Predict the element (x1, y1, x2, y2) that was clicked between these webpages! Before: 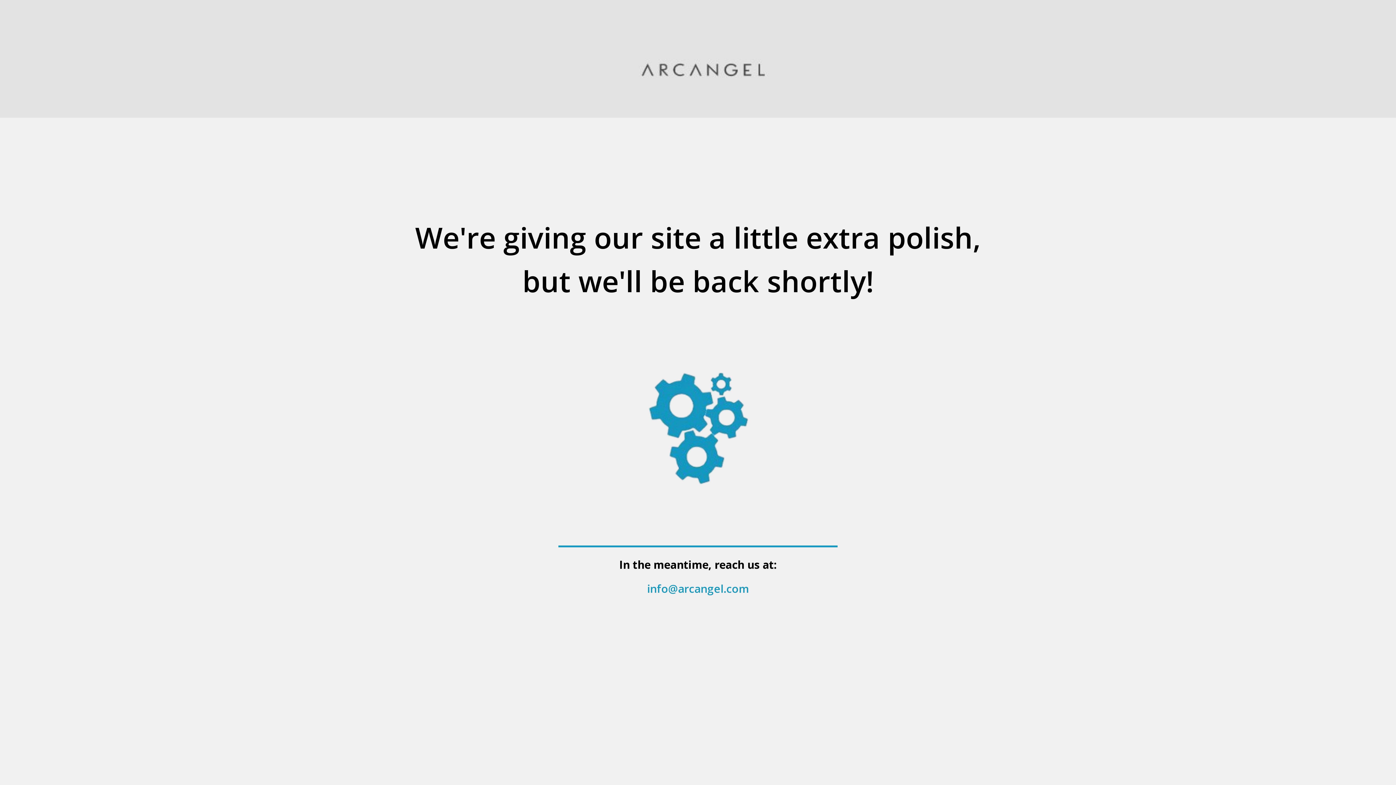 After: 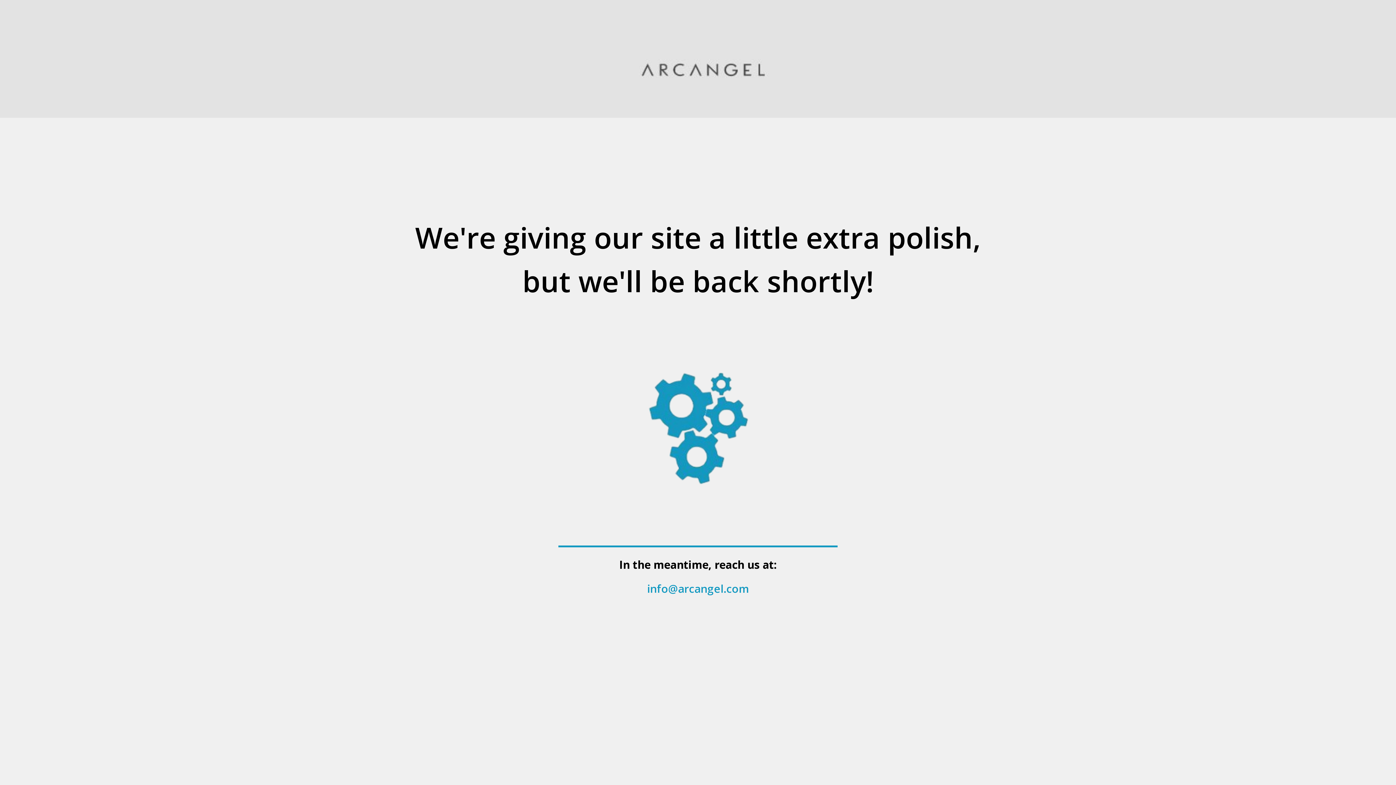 Action: label: info@arcangel.com bbox: (647, 581, 749, 596)